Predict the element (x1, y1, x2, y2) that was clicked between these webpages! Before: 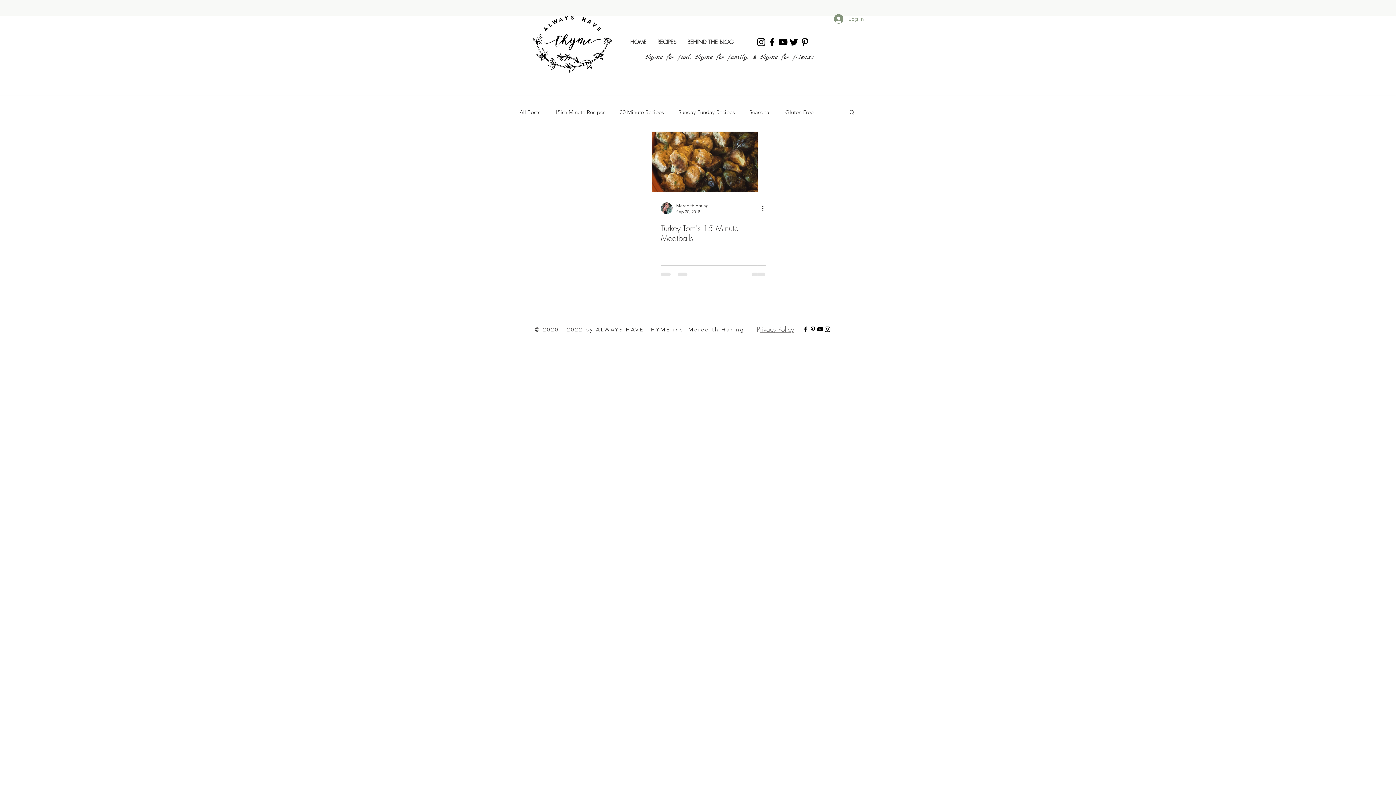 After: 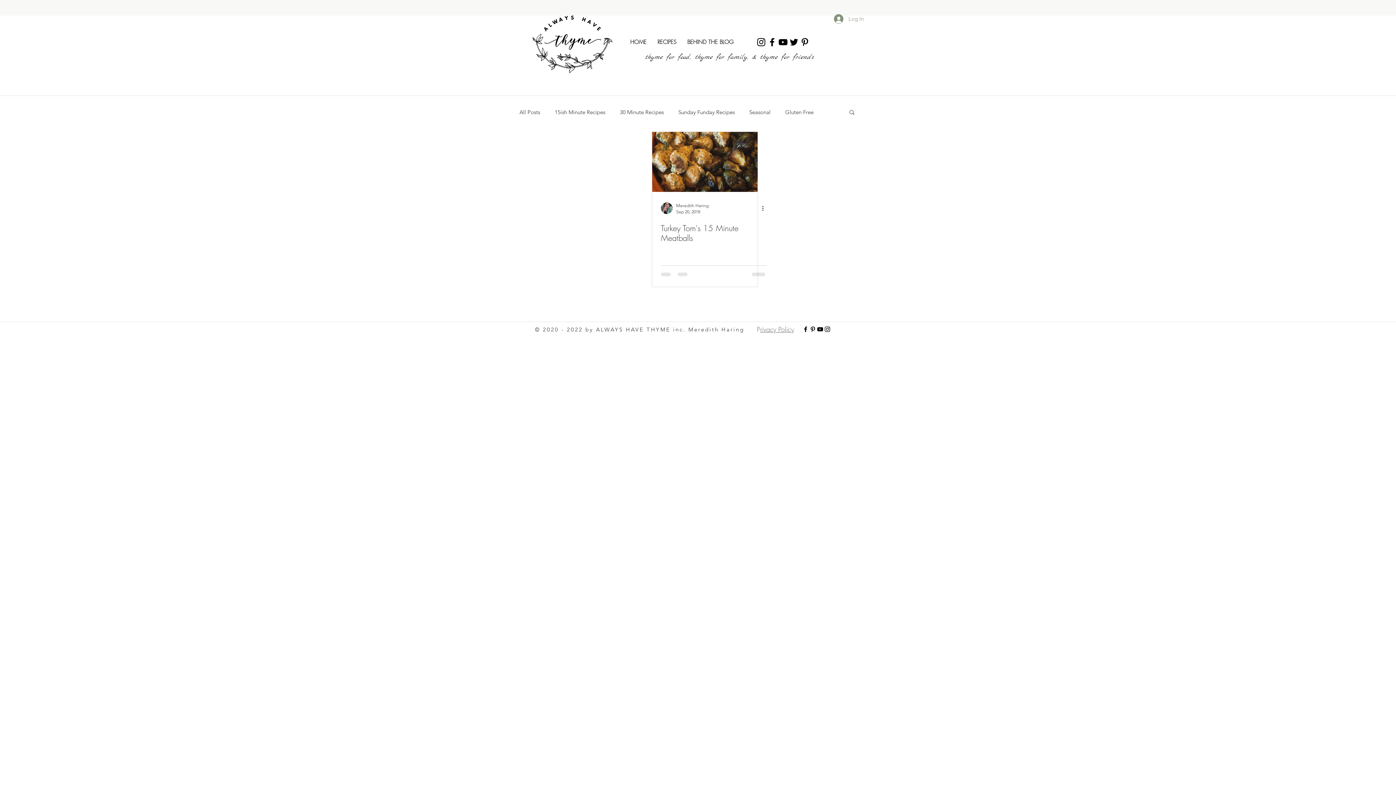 Action: bbox: (802, 325, 809, 333)